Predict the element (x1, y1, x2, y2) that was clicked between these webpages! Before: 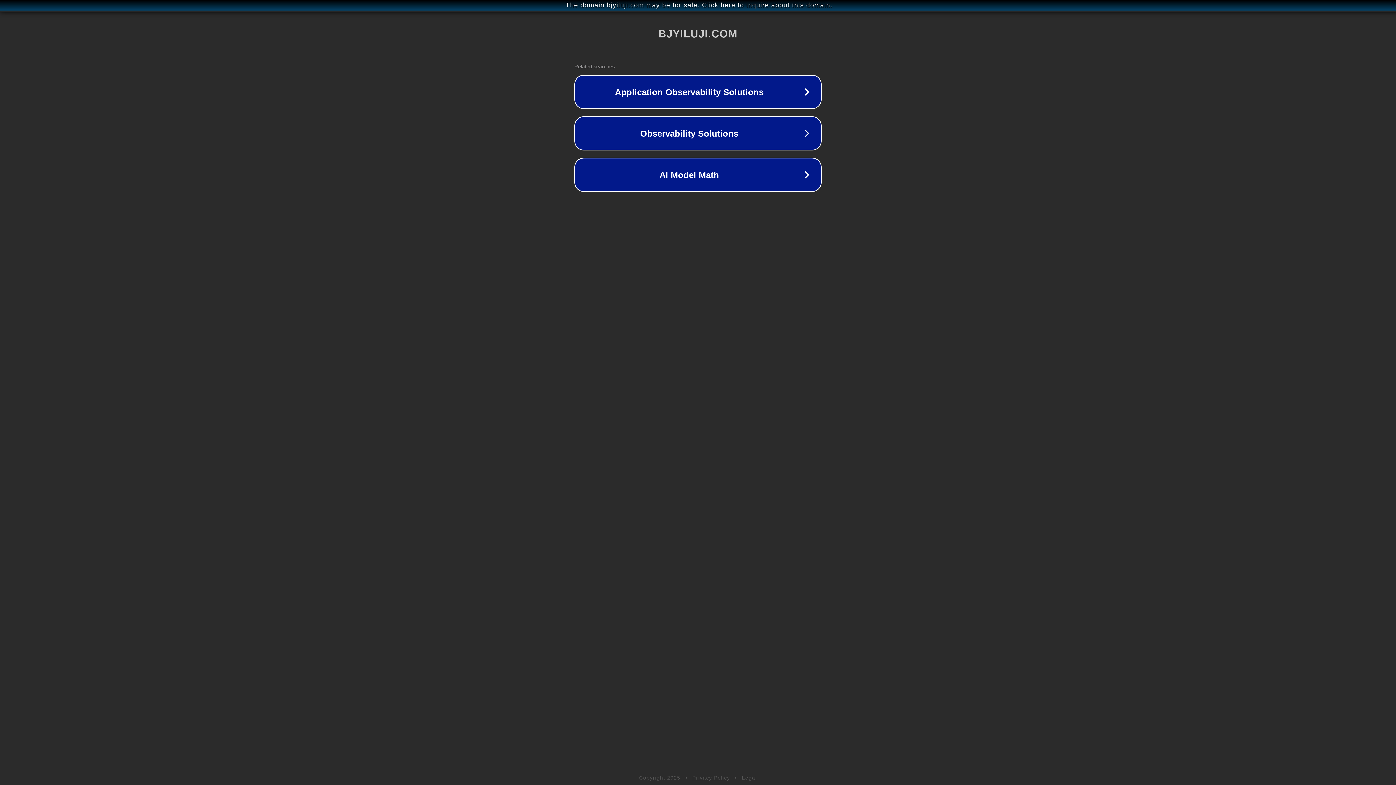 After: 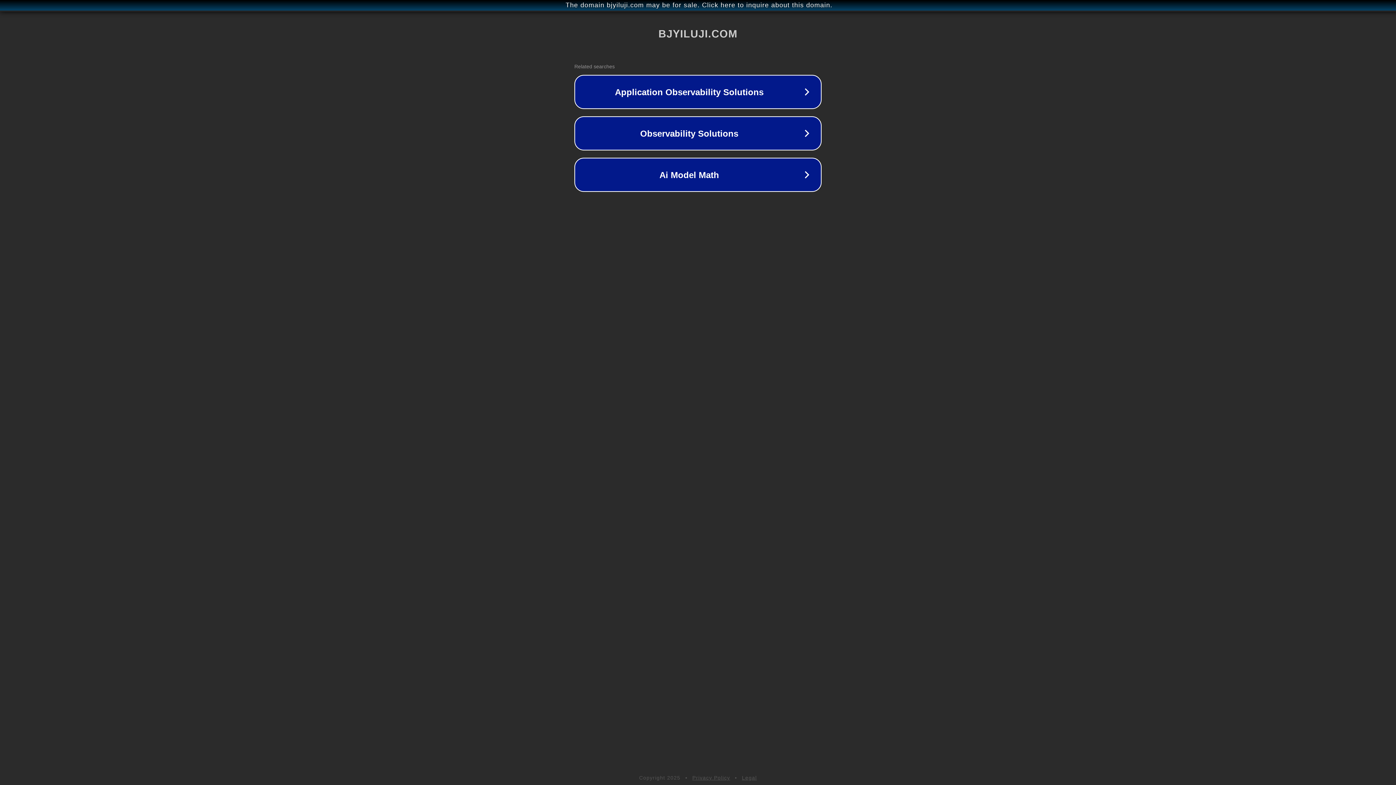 Action: label: Privacy Policy bbox: (692, 775, 730, 781)